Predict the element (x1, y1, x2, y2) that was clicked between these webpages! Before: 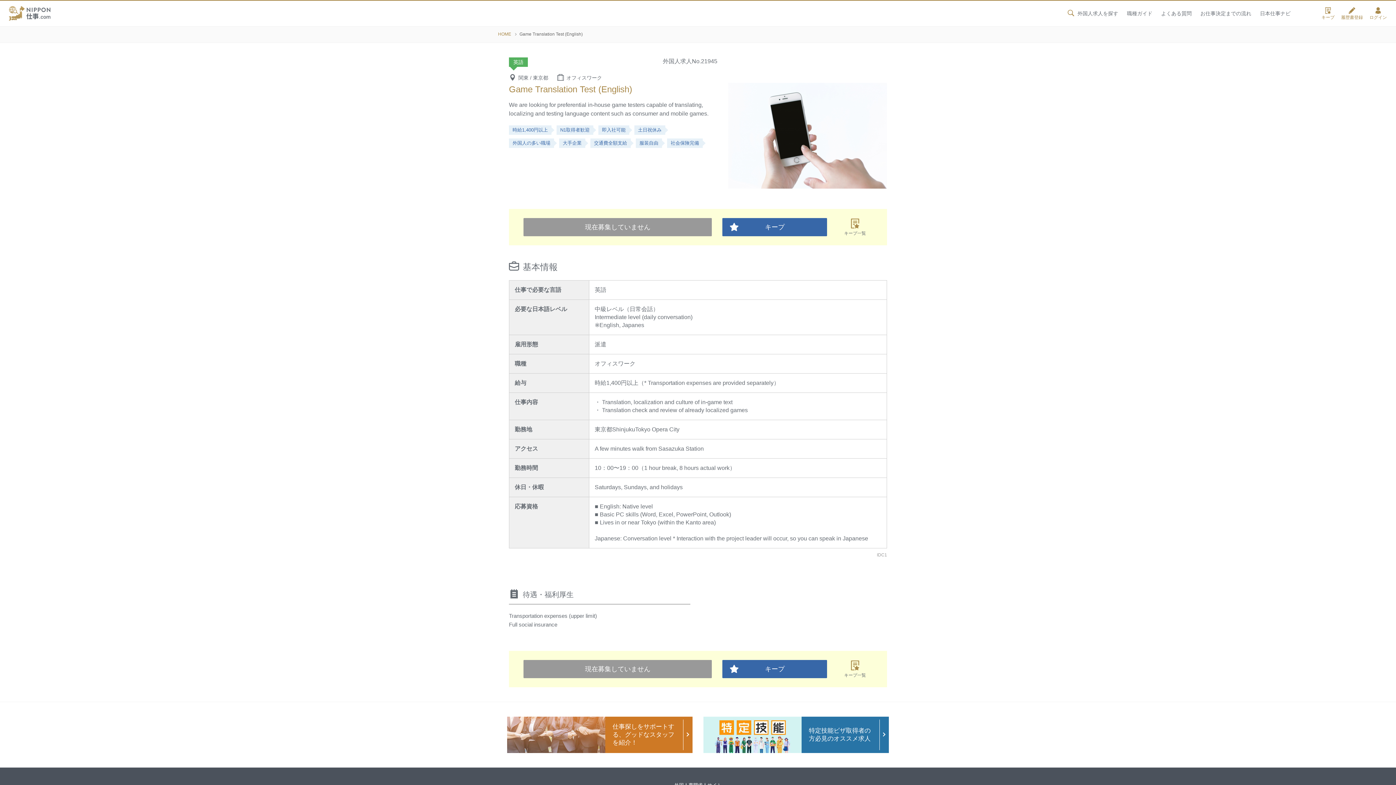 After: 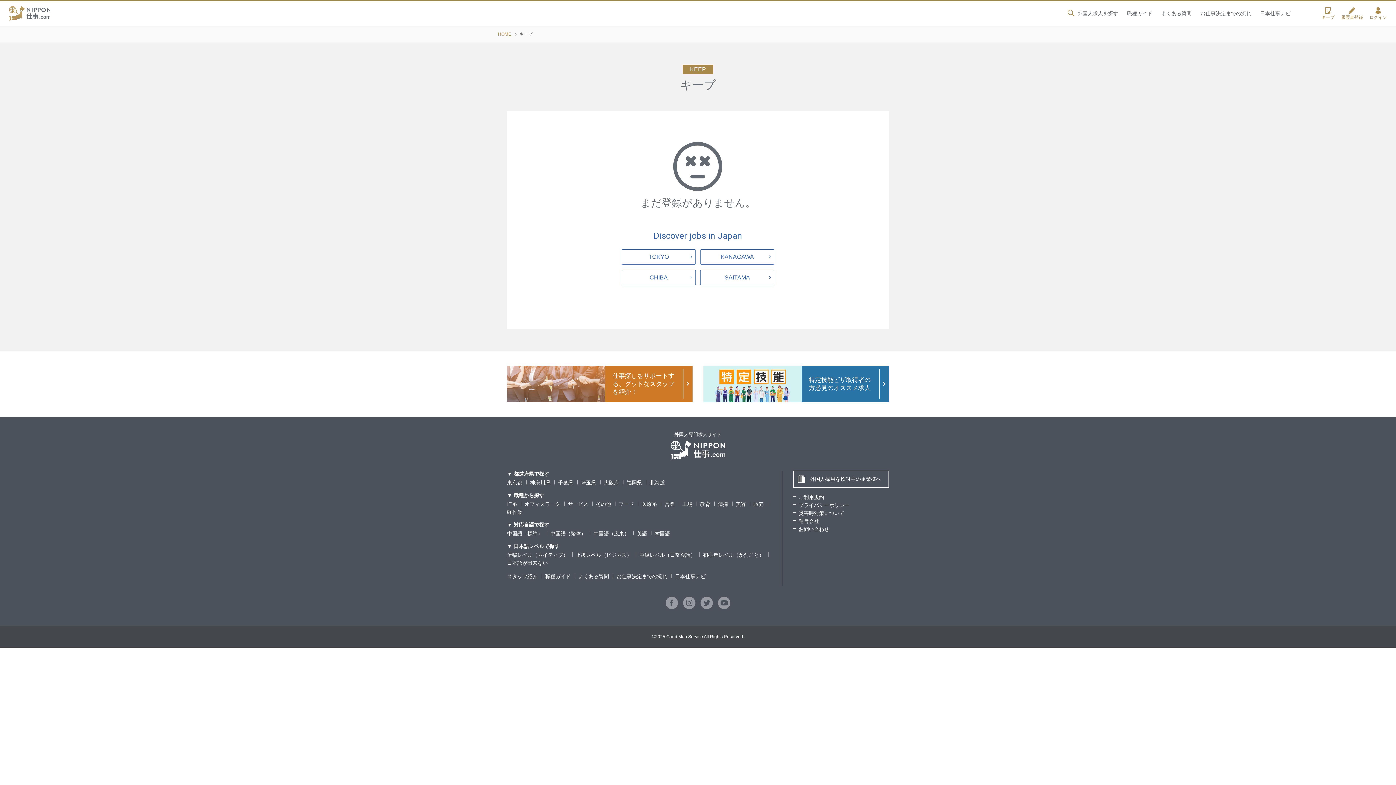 Action: label: キープ一覧 bbox: (837, 660, 872, 675)